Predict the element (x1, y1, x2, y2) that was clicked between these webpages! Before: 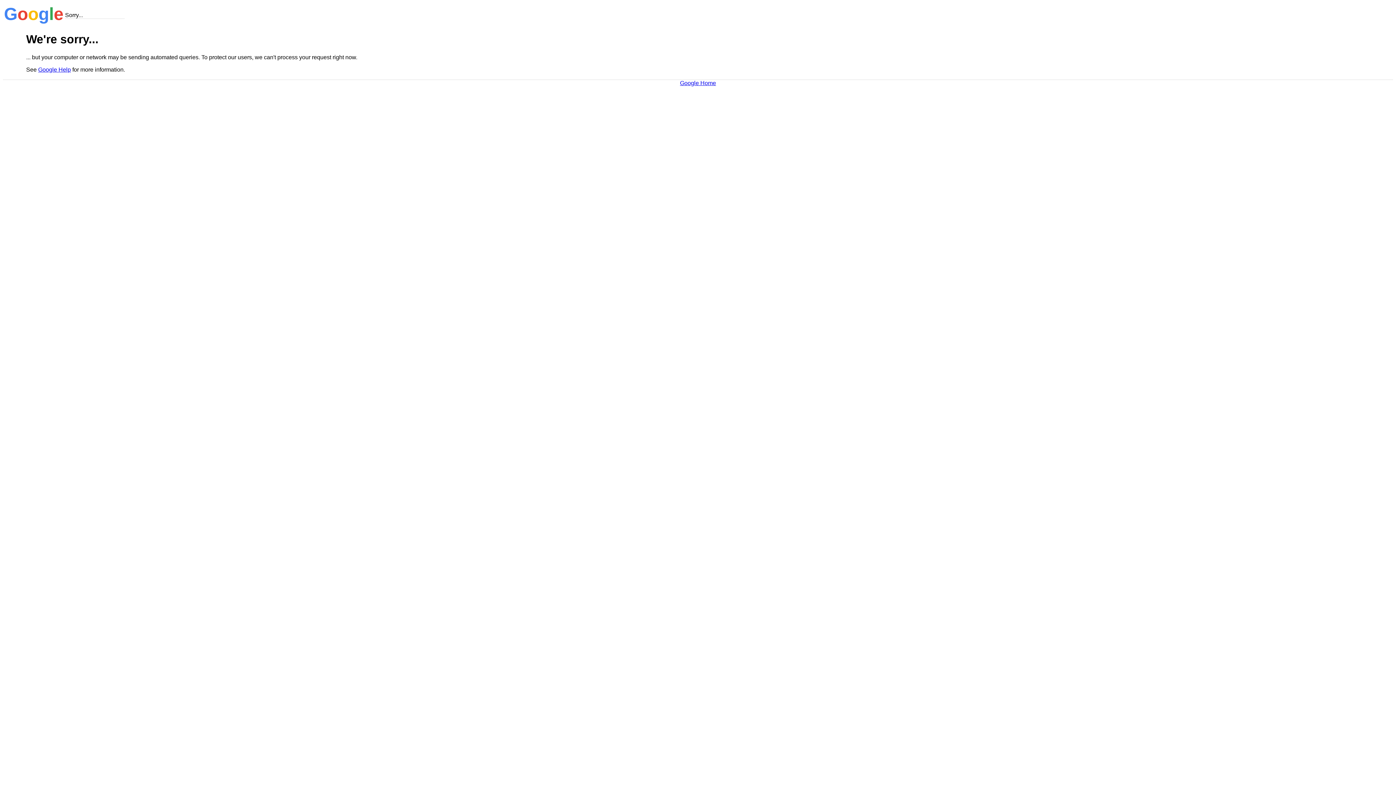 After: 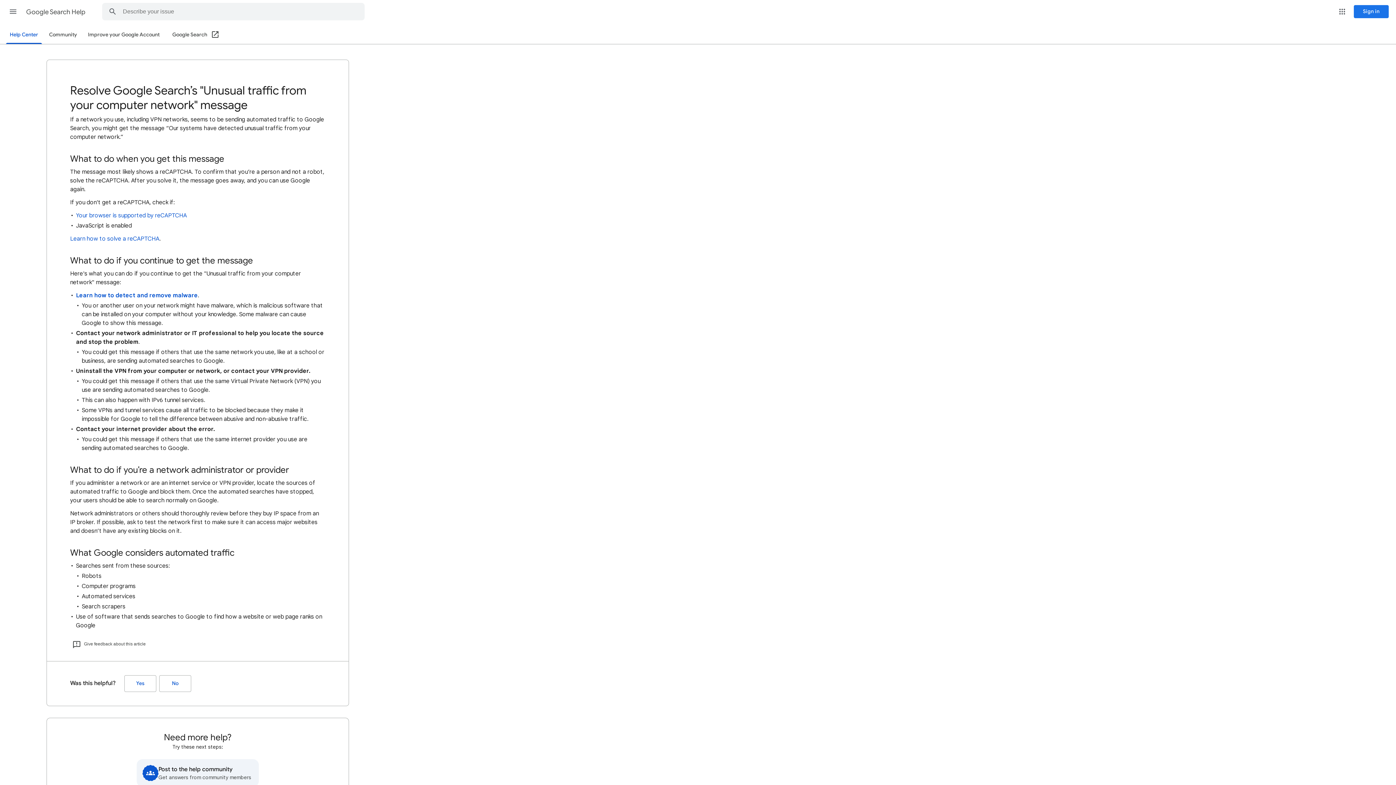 Action: label: Google Help bbox: (38, 66, 70, 72)